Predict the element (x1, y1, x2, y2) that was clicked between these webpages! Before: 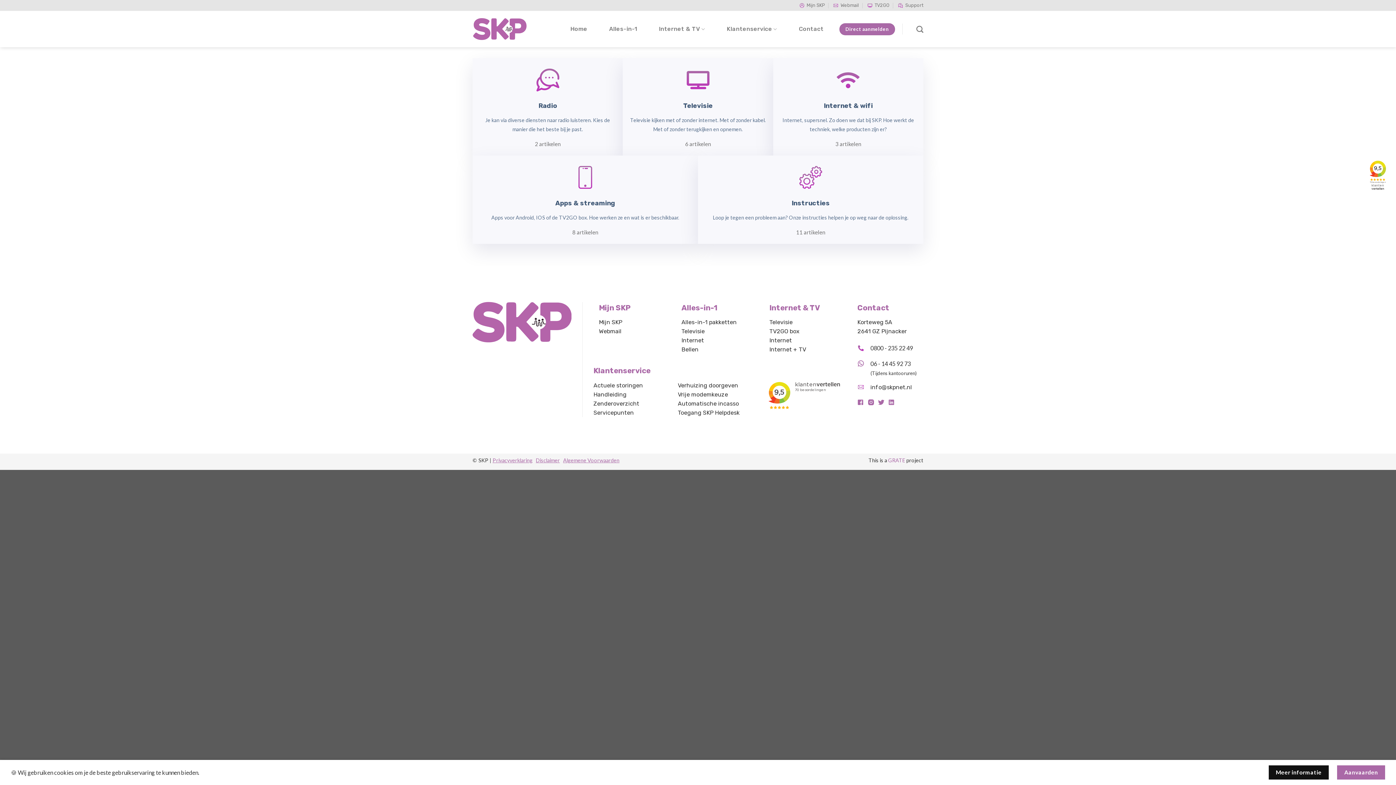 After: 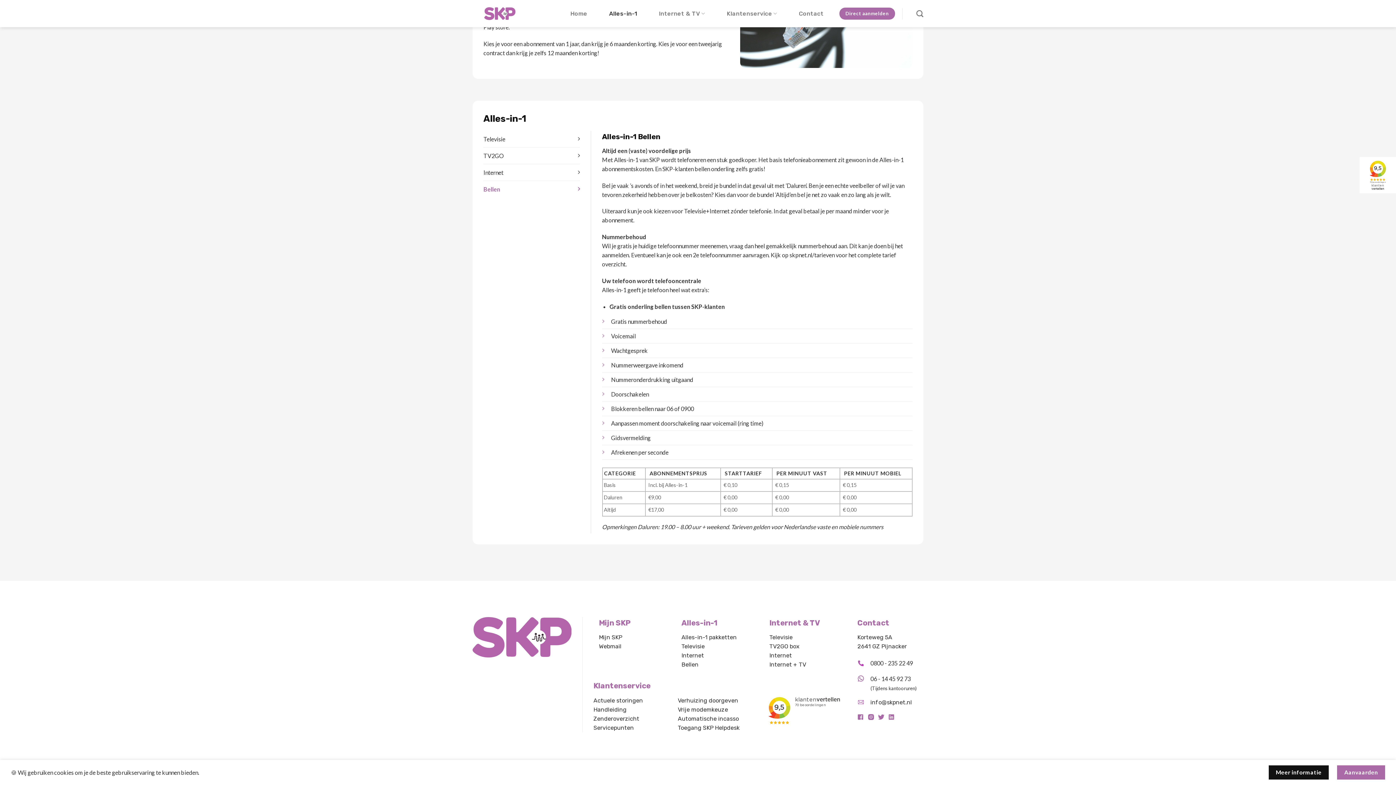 Action: label: Bellen bbox: (681, 346, 698, 353)